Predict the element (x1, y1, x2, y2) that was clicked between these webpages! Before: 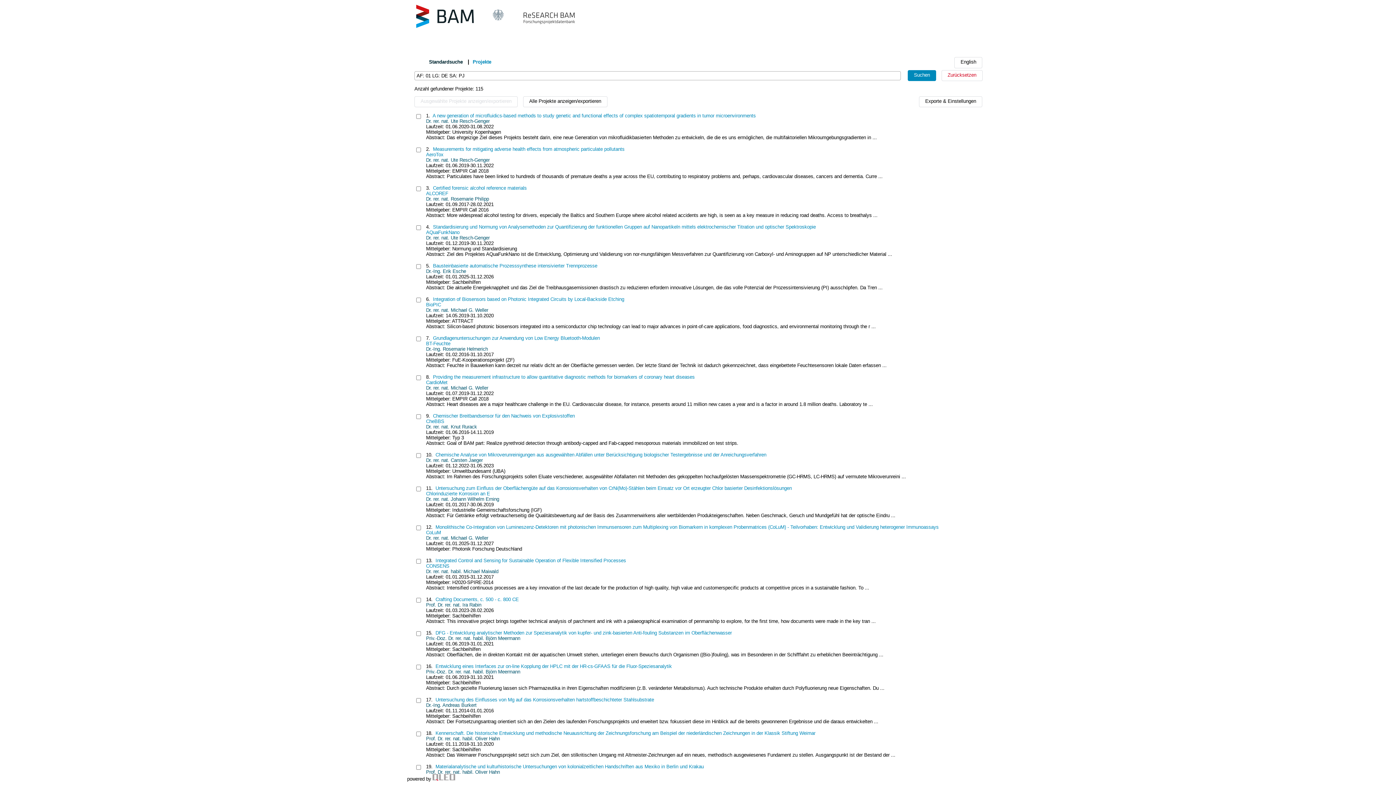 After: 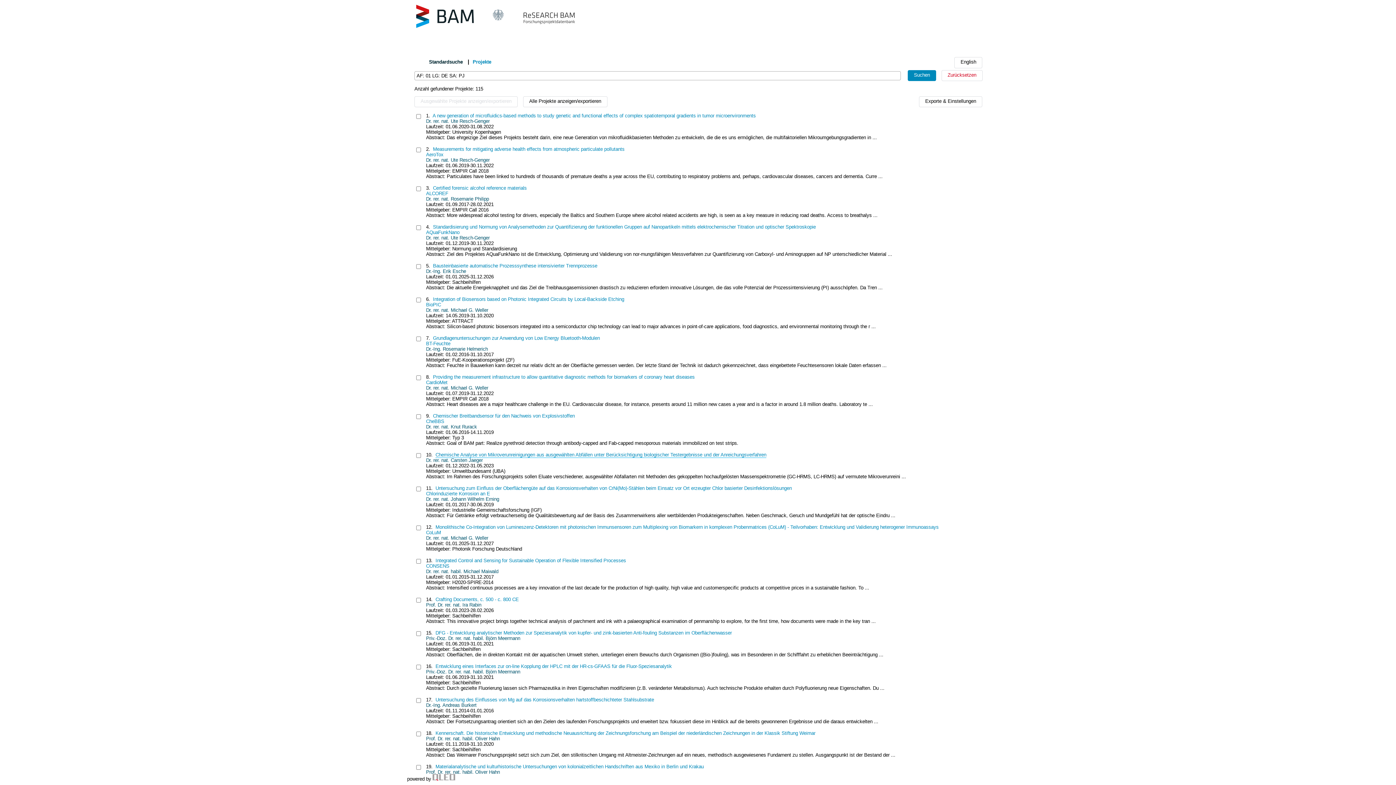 Action: label: Chemische Analyse von Mikroverunreinigungen aus ausgewählten Abfällen unter Berücksichtigung biologischer Testergebnisse und der Anreichungsverfahren bbox: (435, 452, 766, 457)